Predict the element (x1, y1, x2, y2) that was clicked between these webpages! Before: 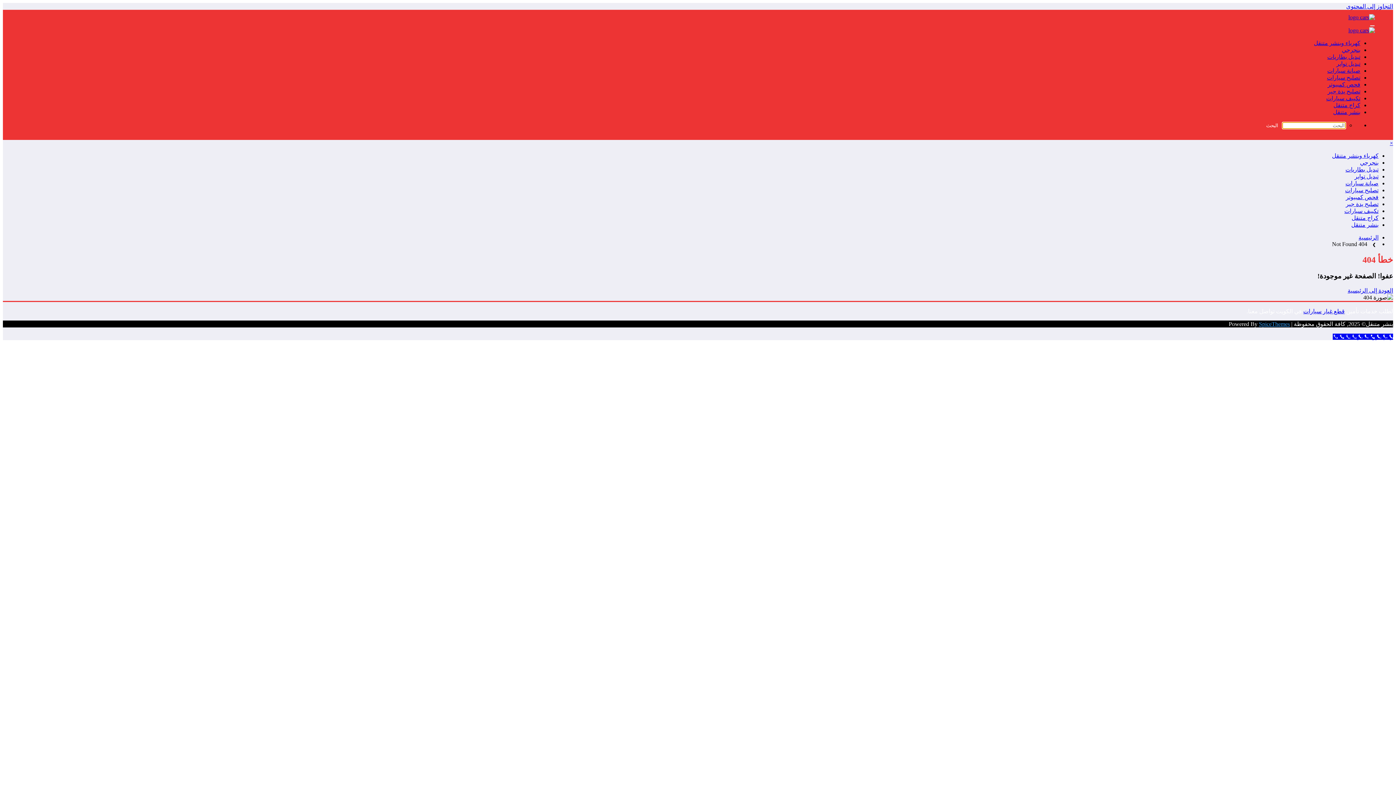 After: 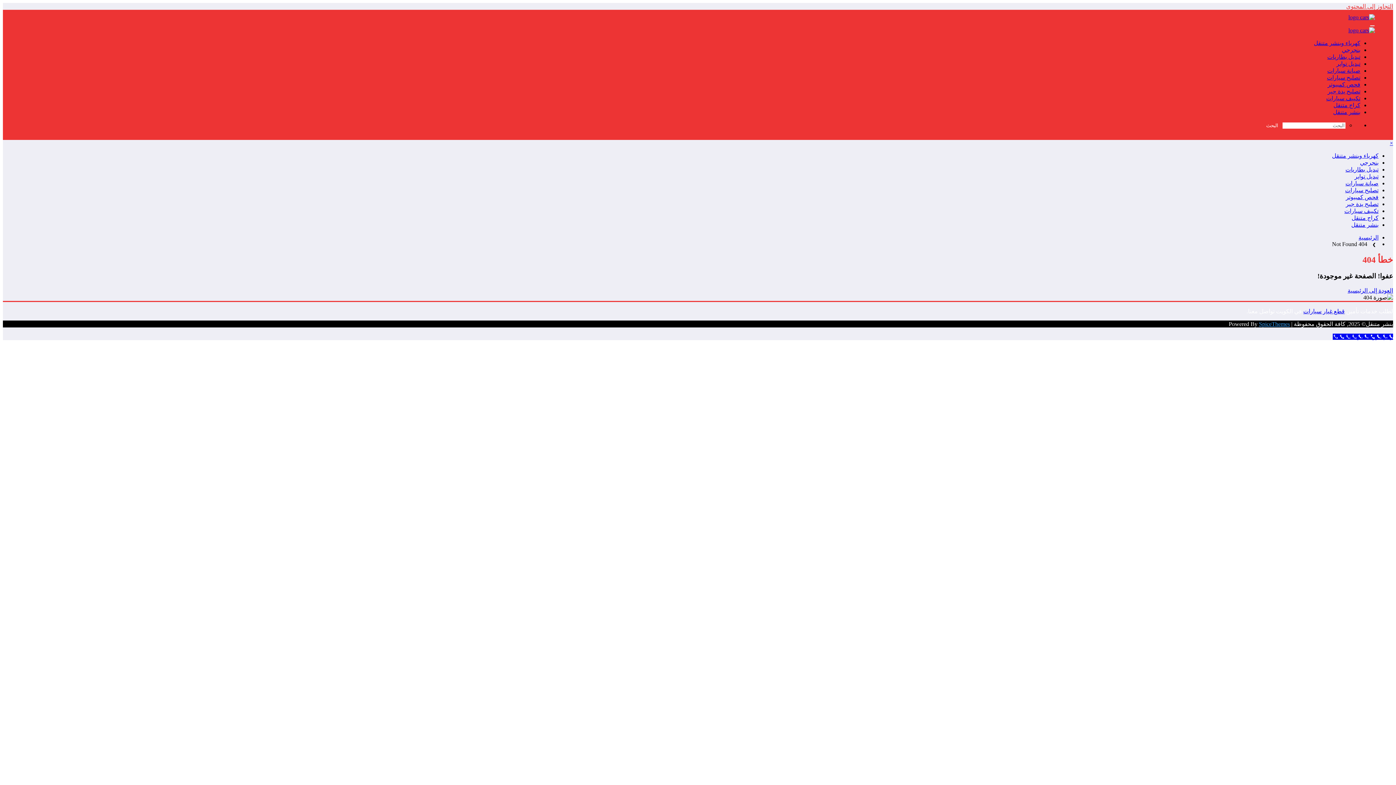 Action: label: التجاوز إلى المحتوى bbox: (1346, 3, 1393, 9)